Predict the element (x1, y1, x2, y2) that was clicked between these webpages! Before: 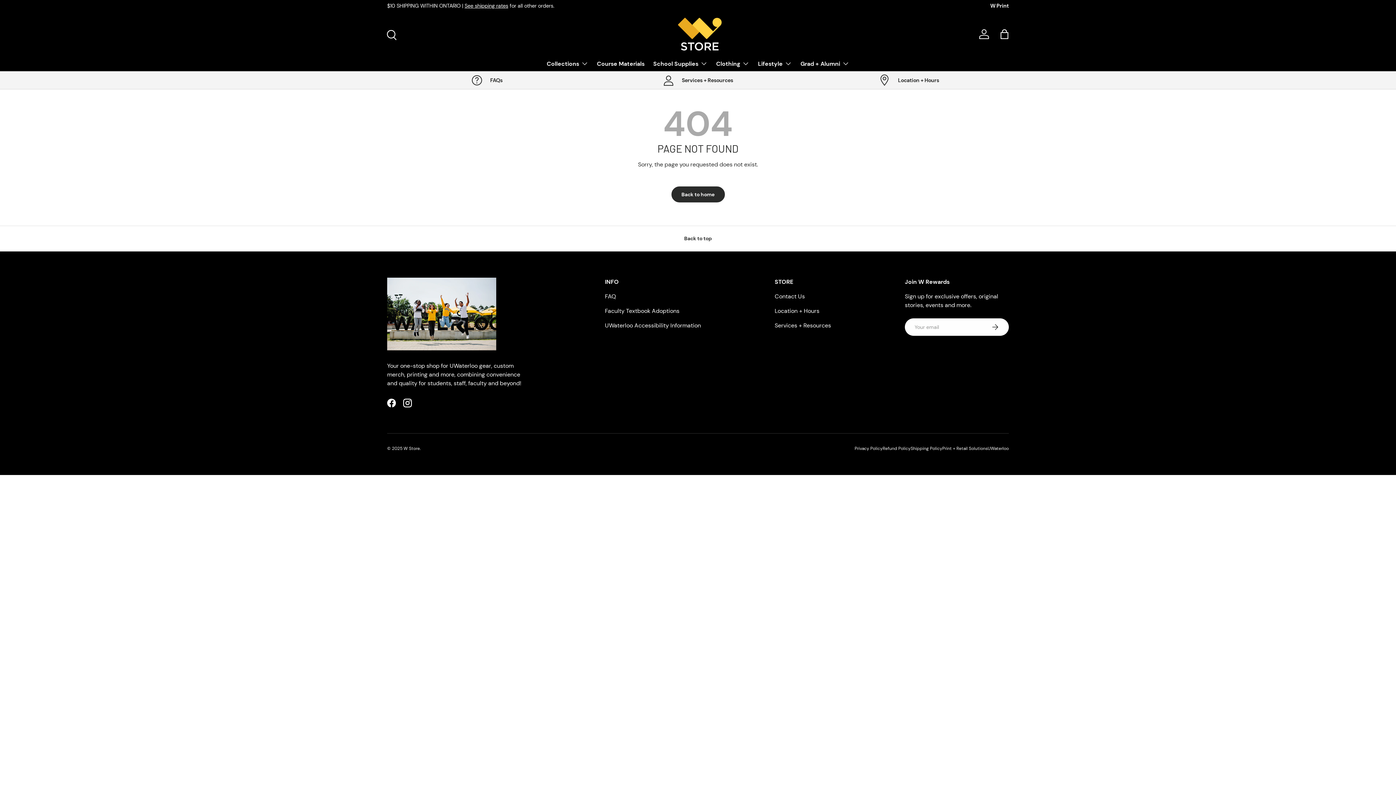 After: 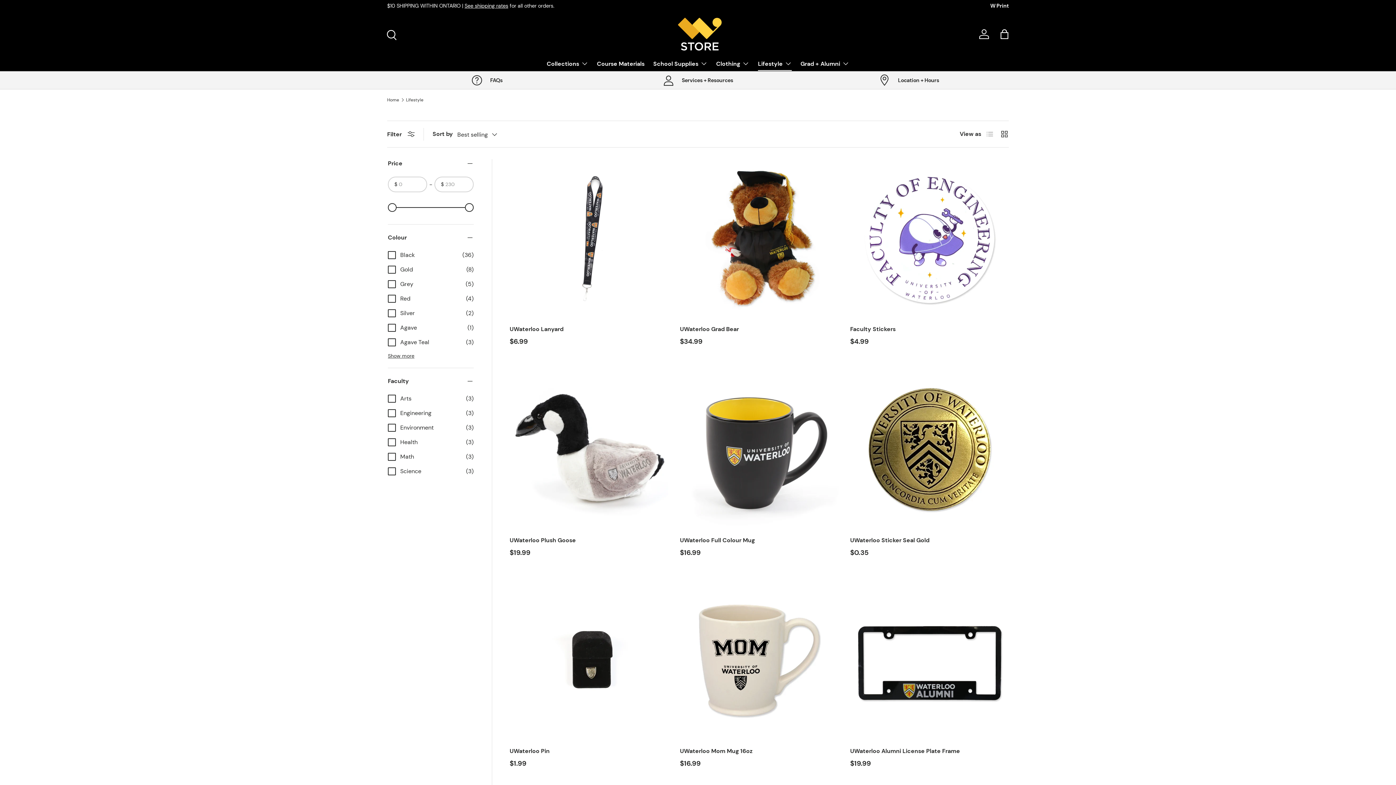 Action: label: Lifestyle bbox: (758, 56, 792, 70)